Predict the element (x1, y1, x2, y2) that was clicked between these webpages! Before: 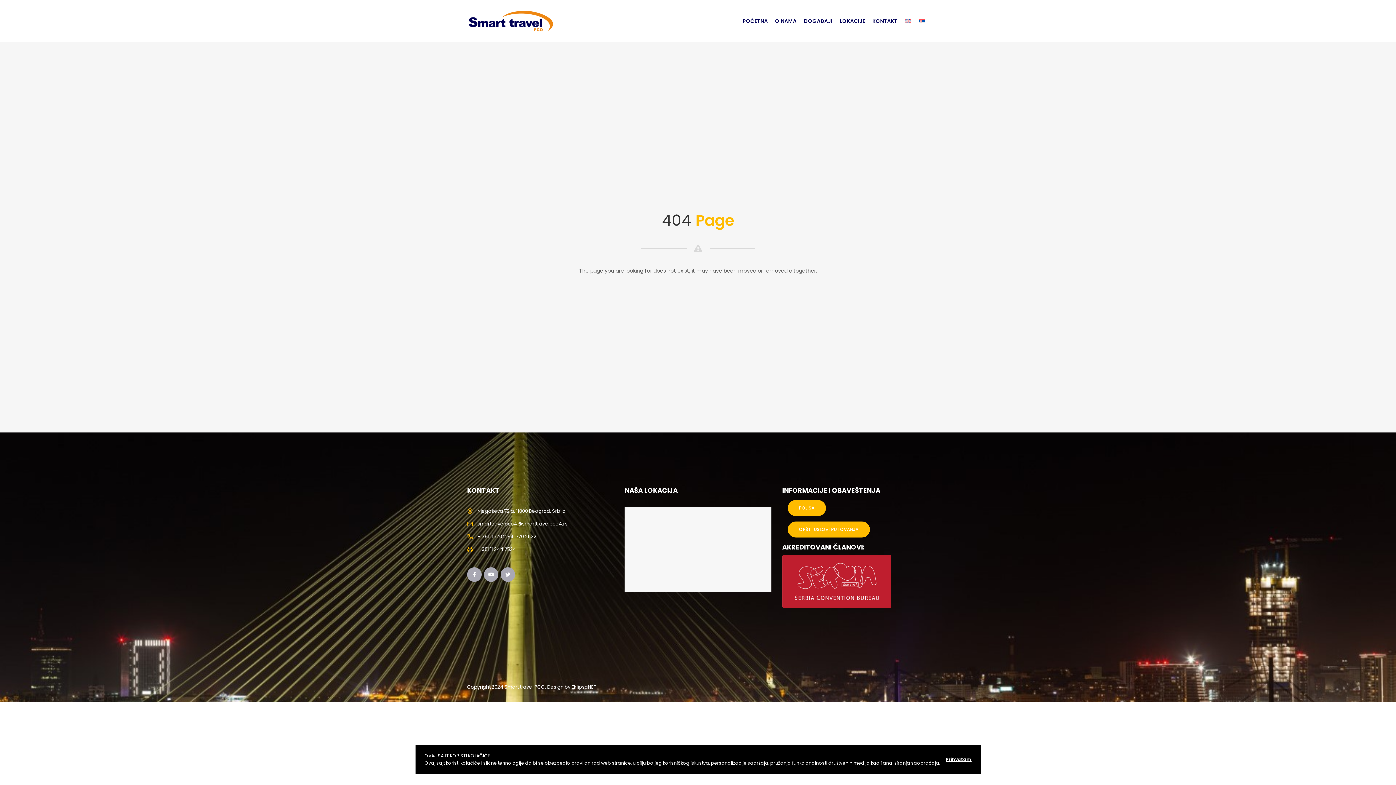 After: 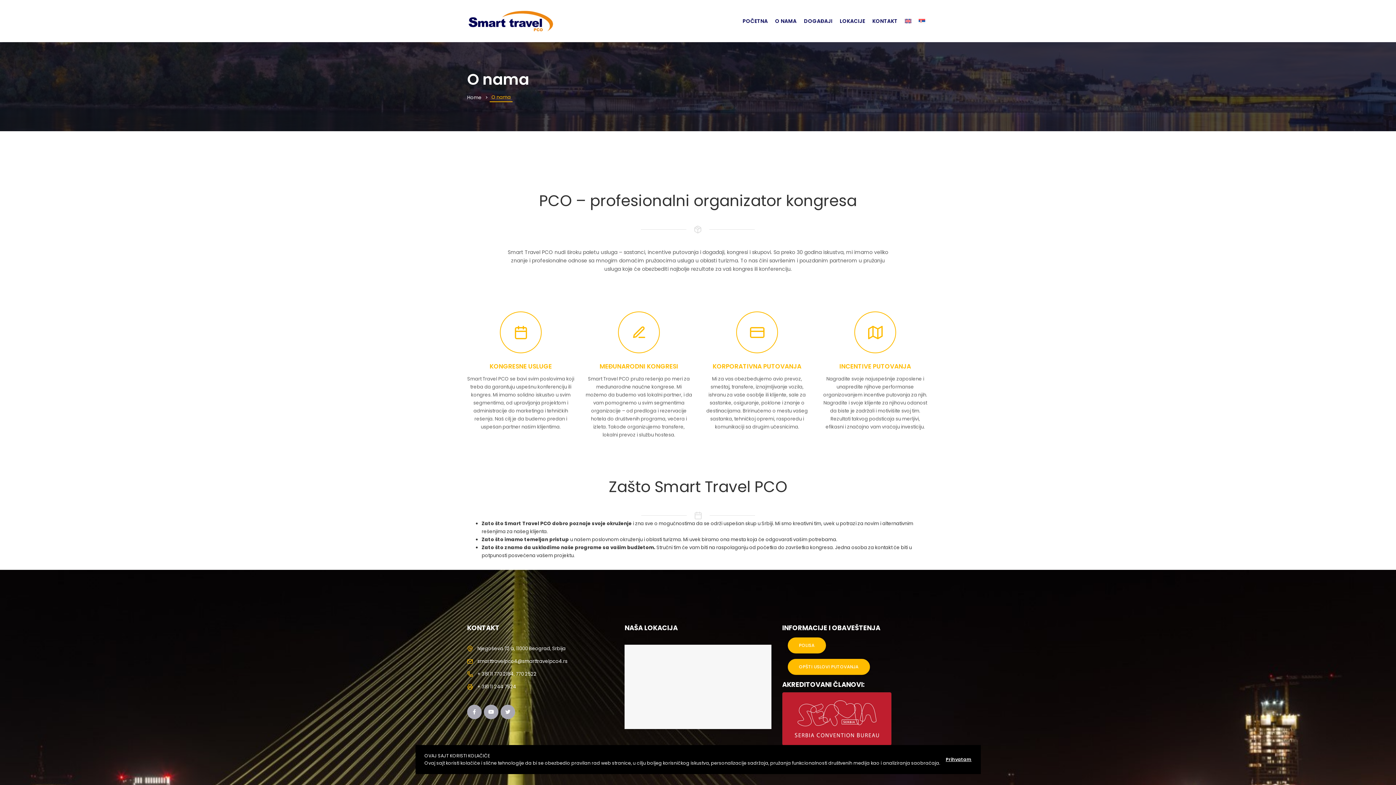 Action: bbox: (771, 13, 800, 28) label: O NAMA